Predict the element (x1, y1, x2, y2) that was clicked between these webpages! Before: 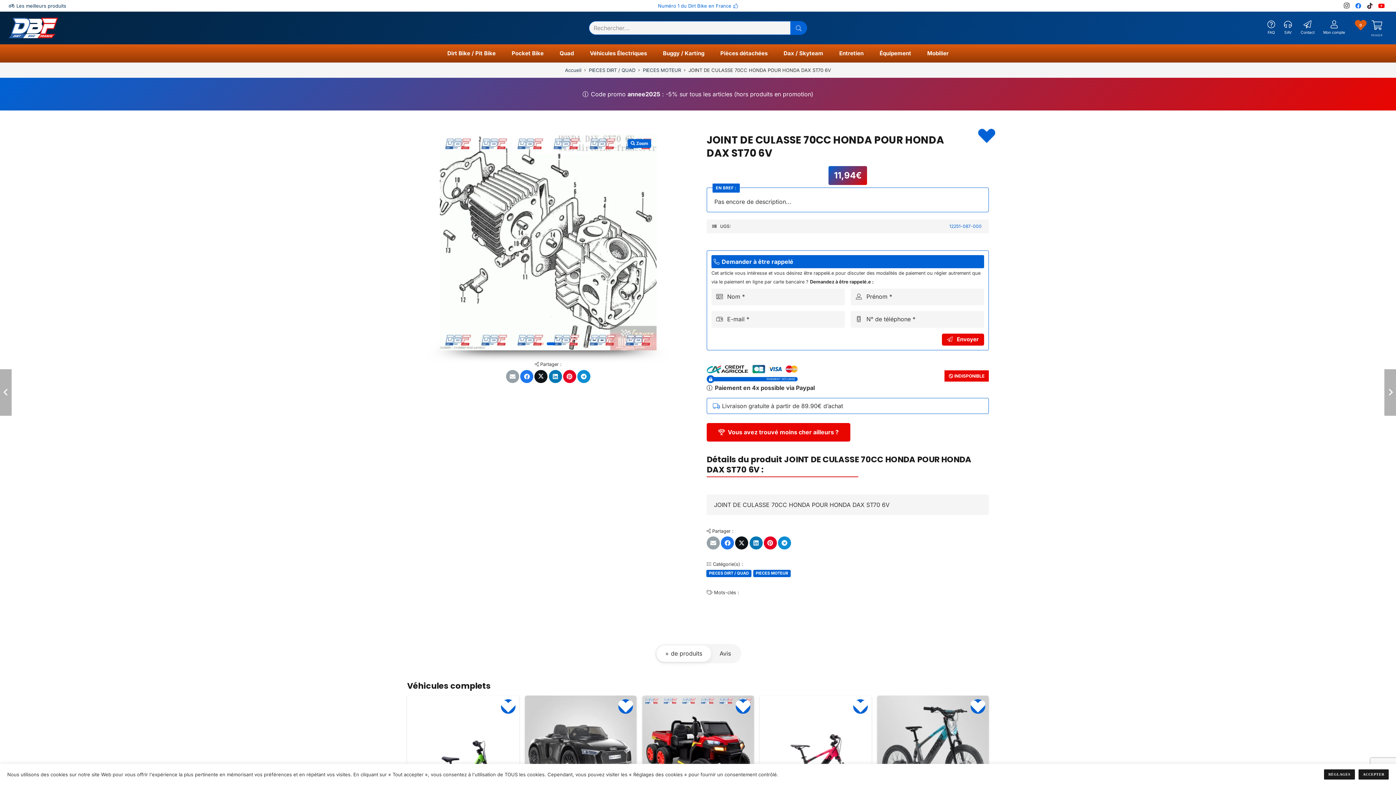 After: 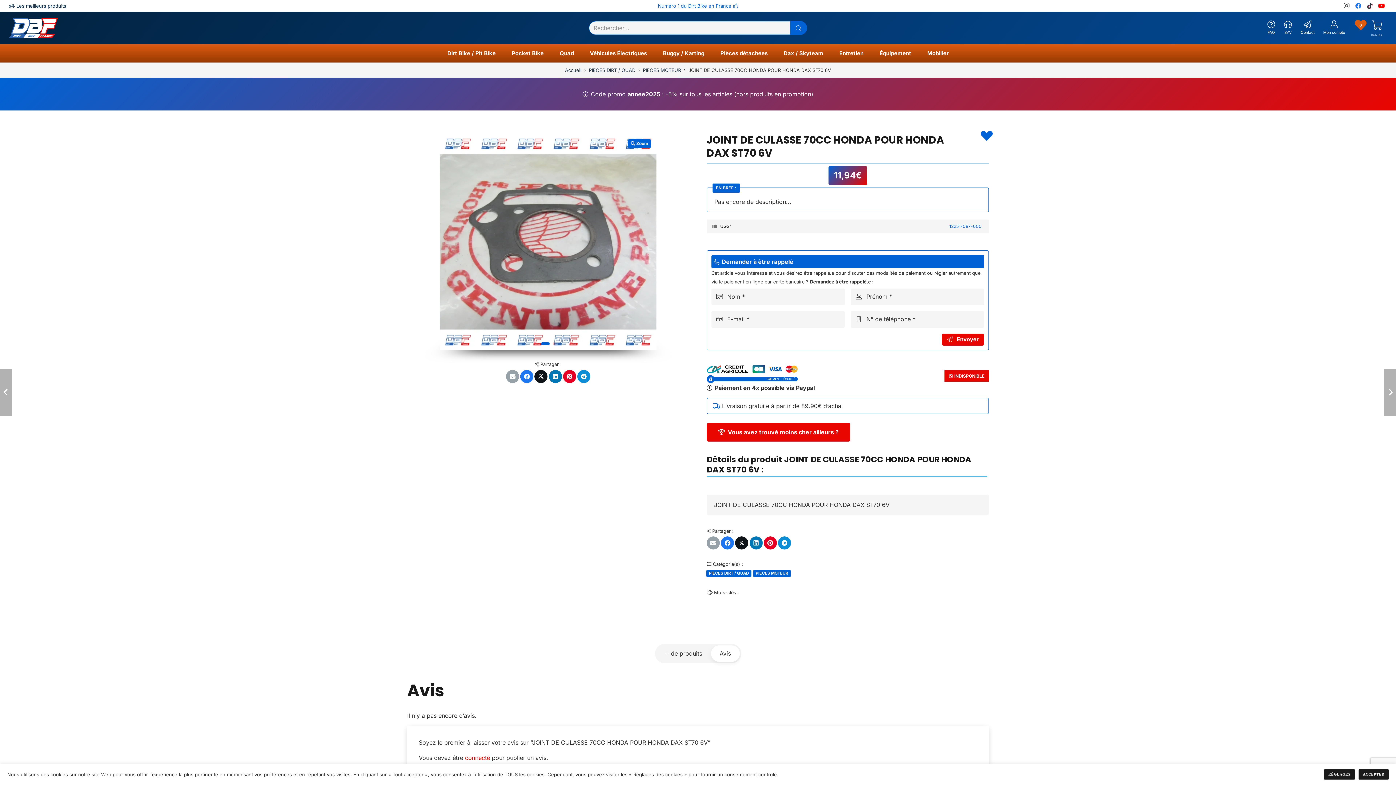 Action: label: Avis bbox: (711, 645, 739, 662)